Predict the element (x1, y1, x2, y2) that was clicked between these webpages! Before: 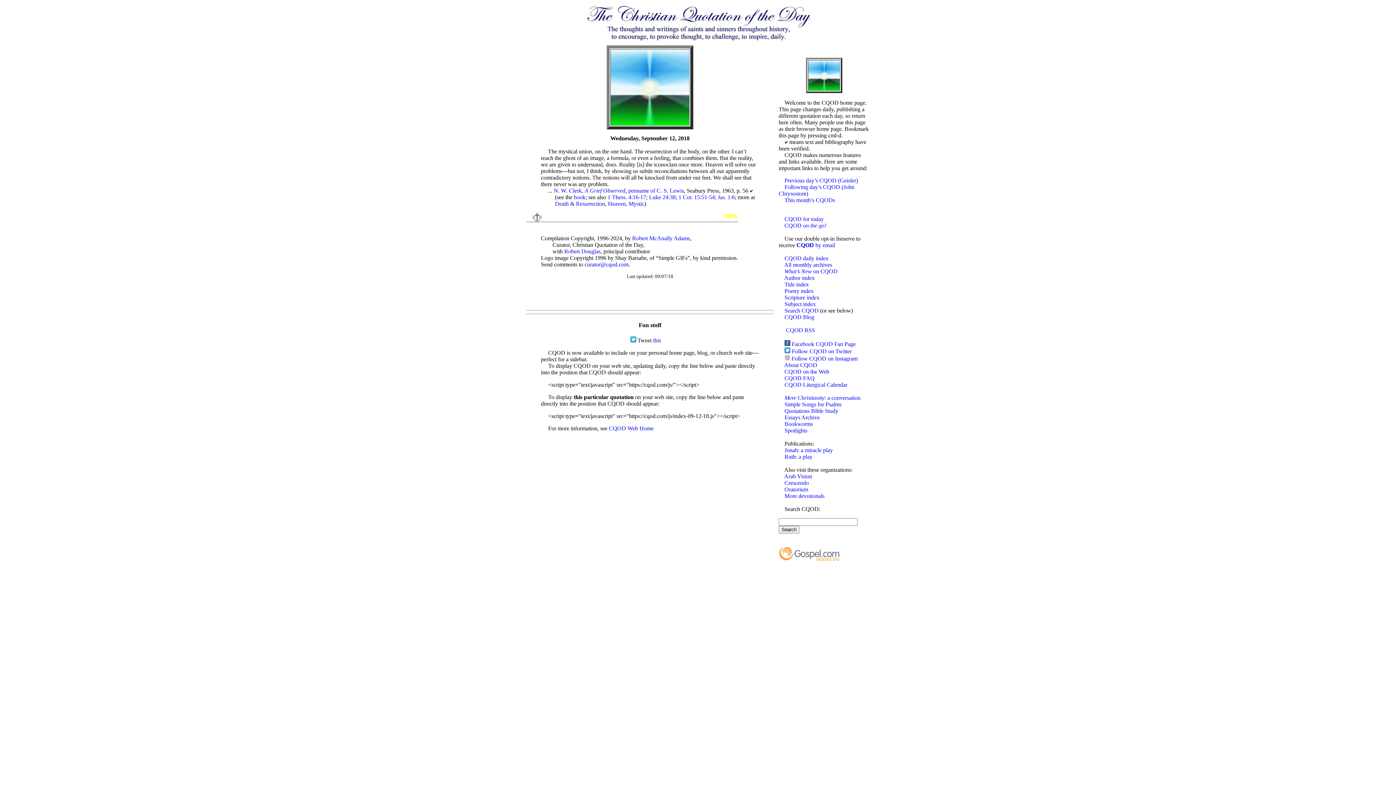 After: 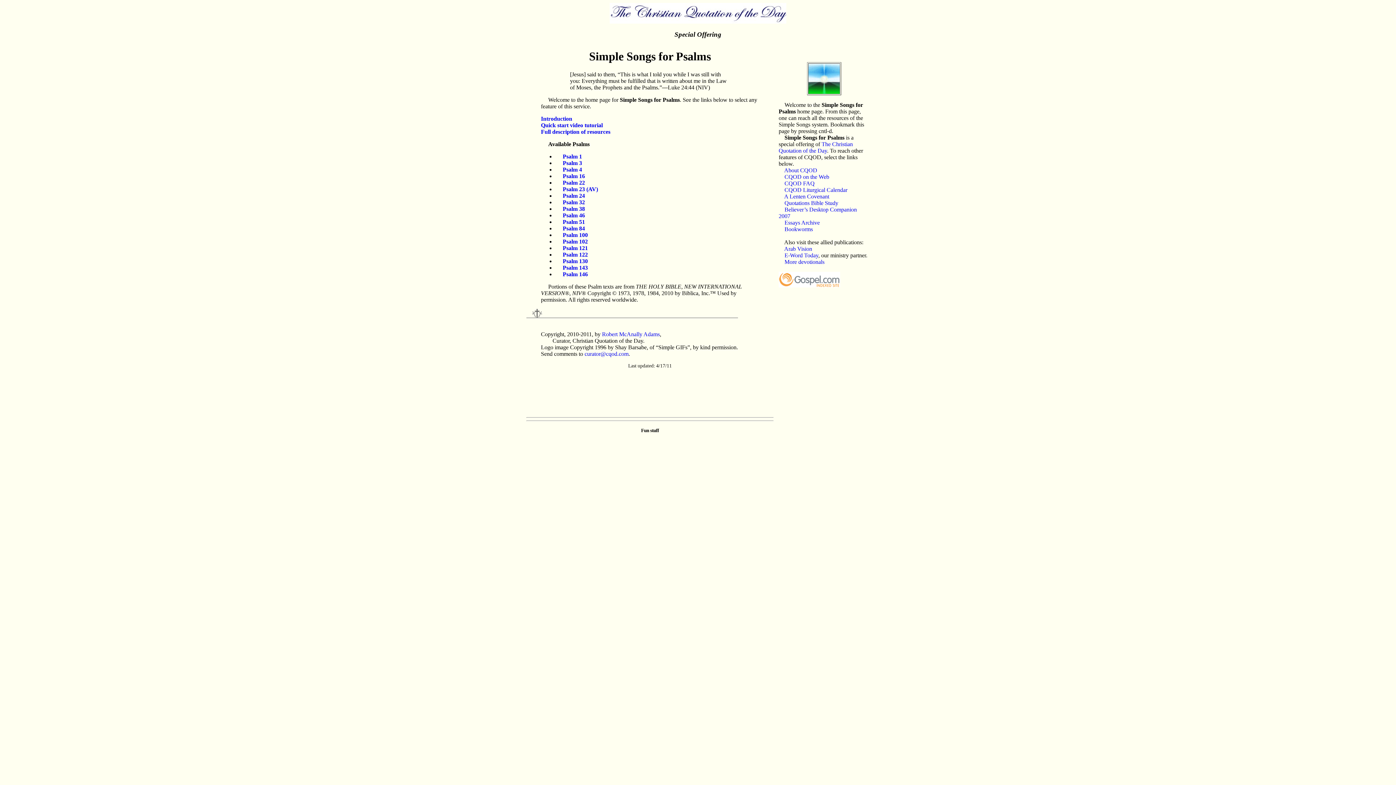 Action: bbox: (784, 401, 841, 407) label: Simple Songs for Psalms